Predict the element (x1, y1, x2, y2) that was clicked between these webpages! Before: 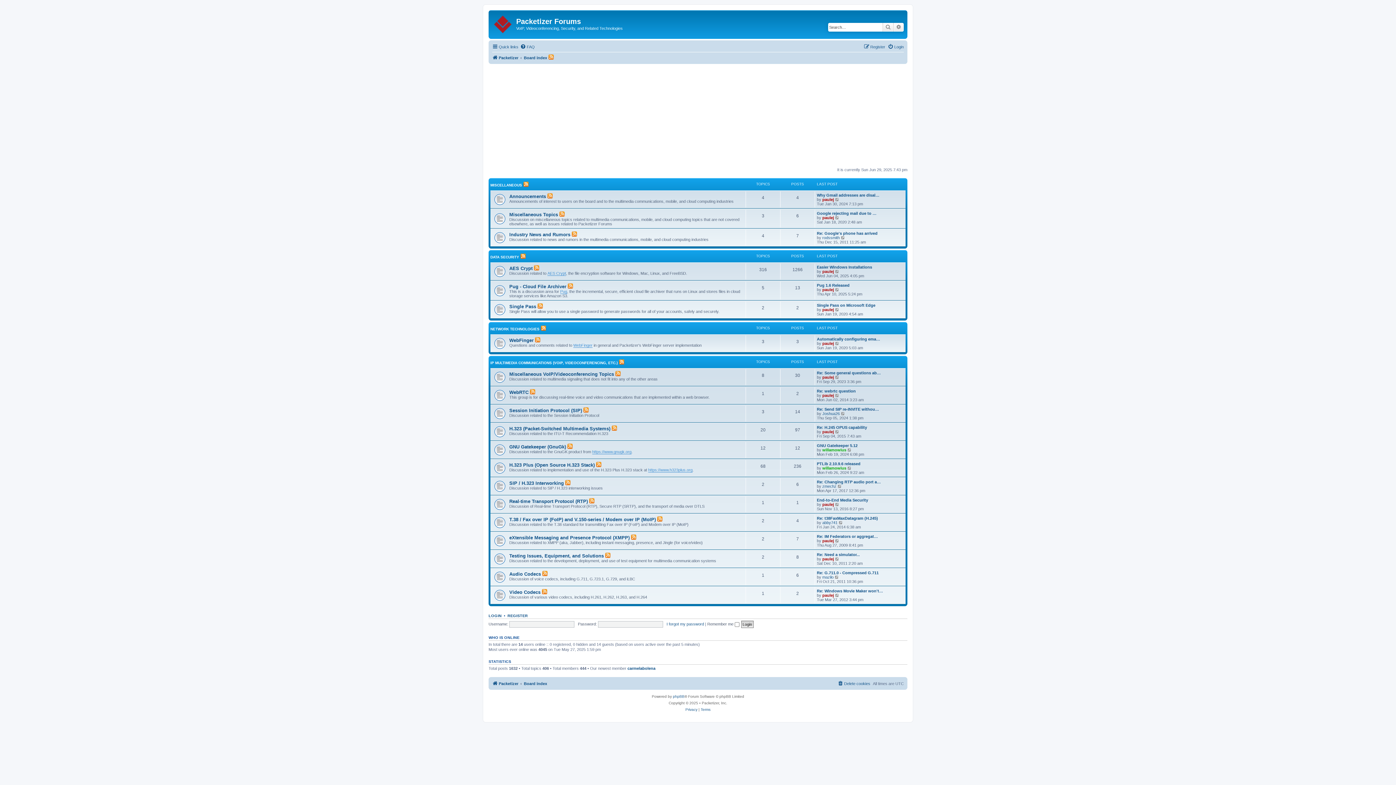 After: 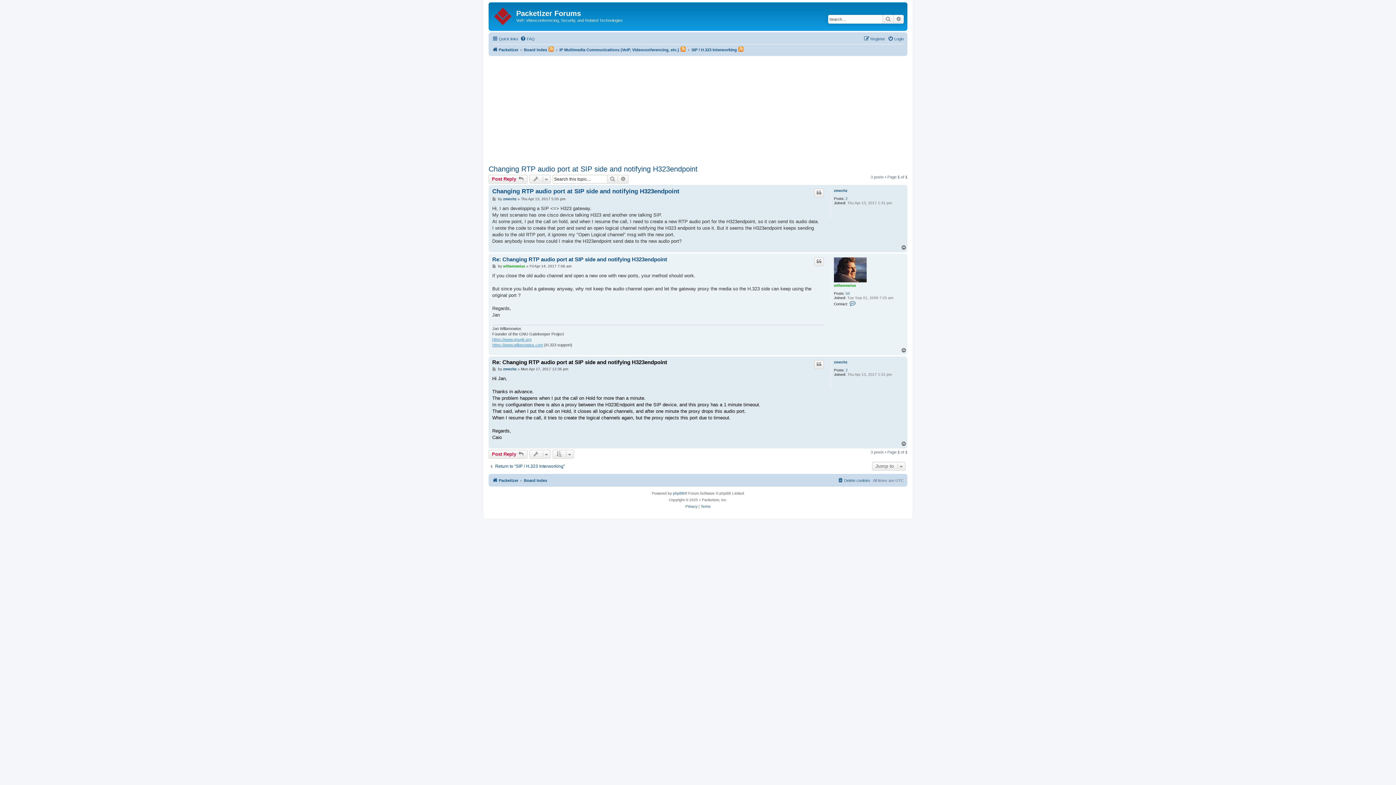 Action: label: Re: Changing RTP audio port a… bbox: (817, 480, 881, 484)